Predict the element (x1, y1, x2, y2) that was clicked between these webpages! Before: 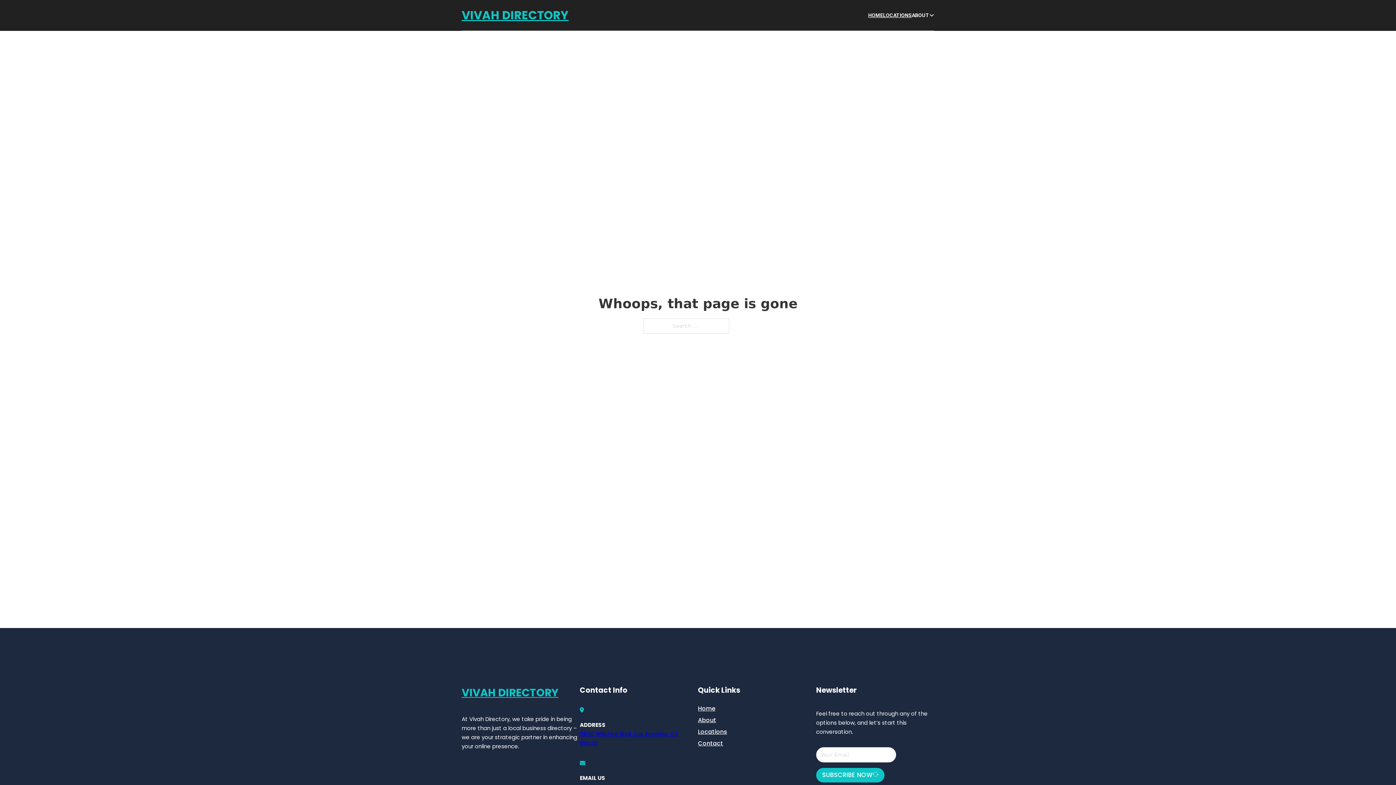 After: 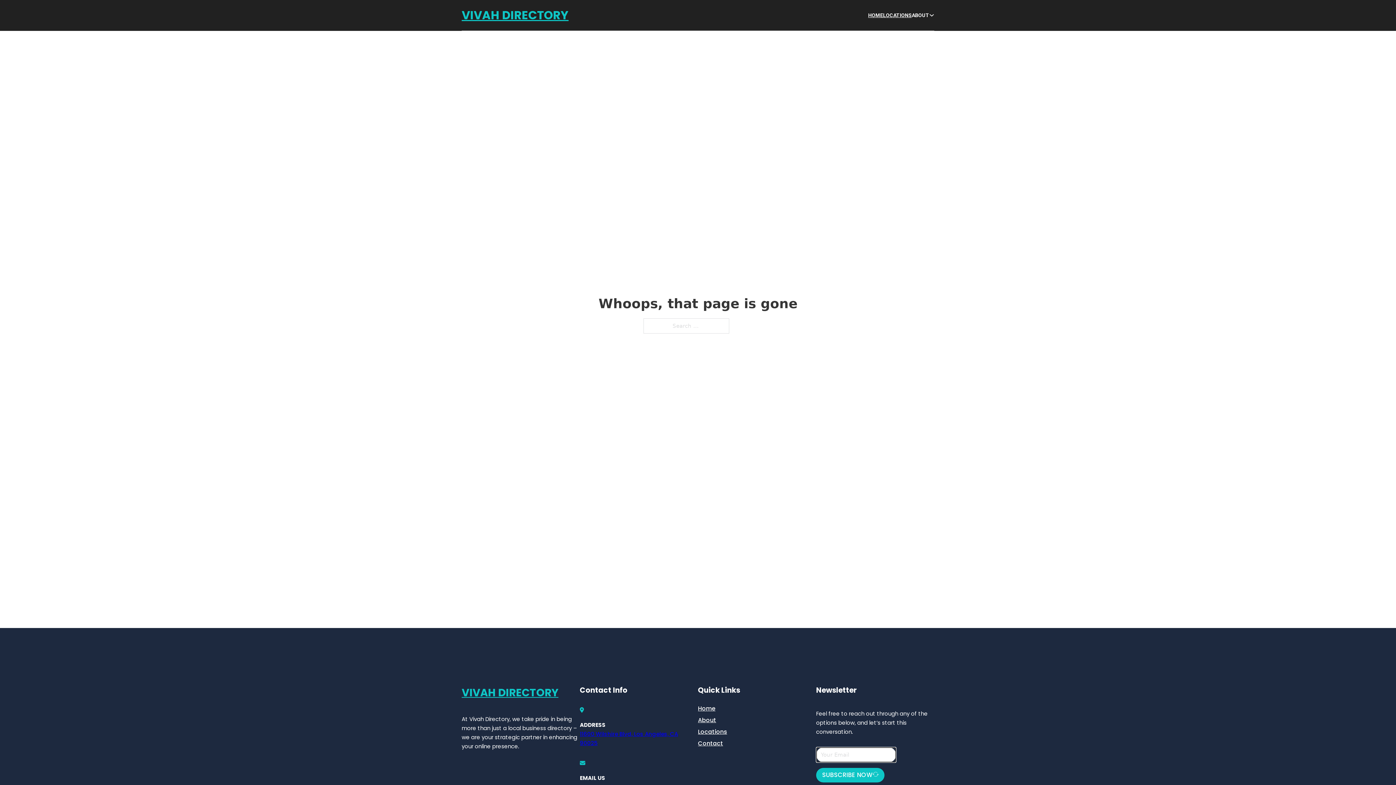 Action: bbox: (816, 768, 884, 782) label: SUBSCRIBE NOW